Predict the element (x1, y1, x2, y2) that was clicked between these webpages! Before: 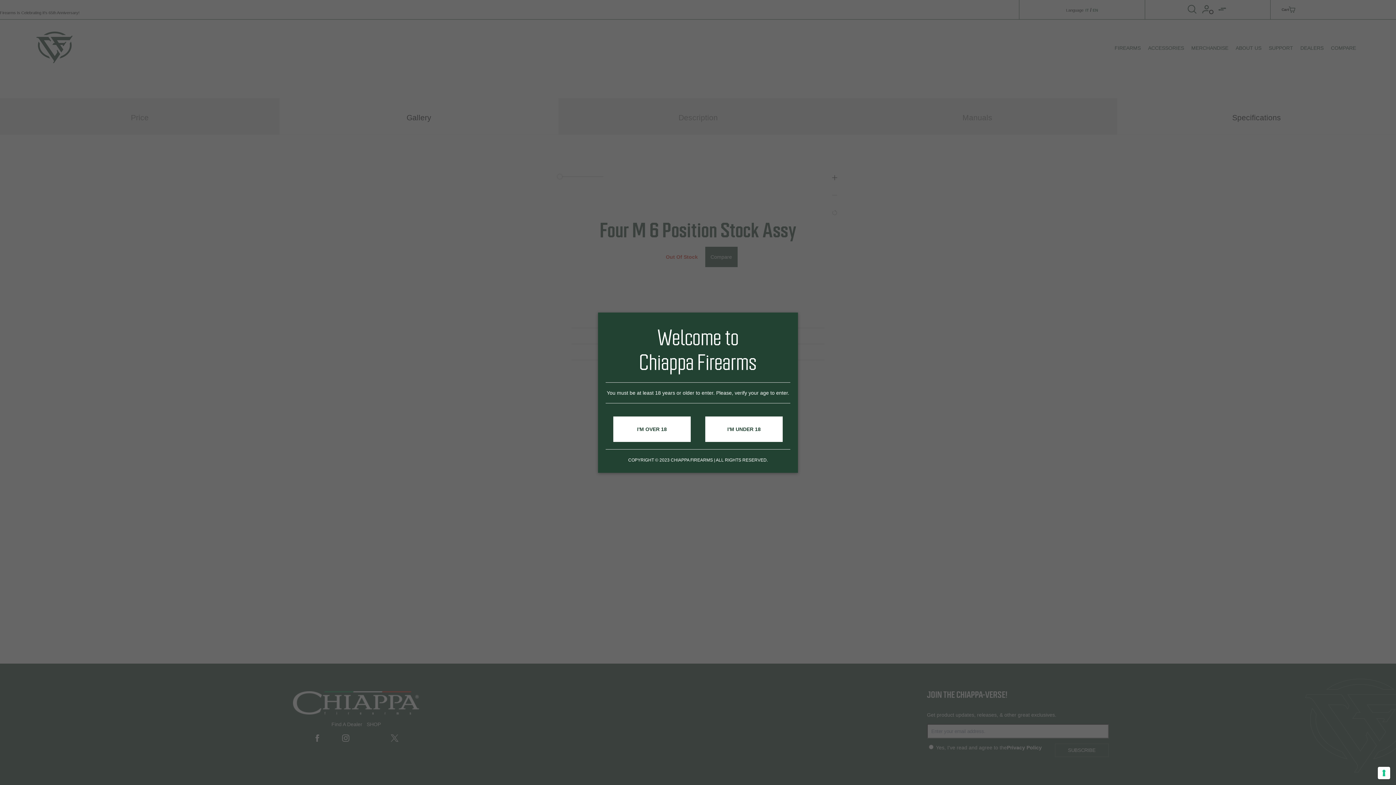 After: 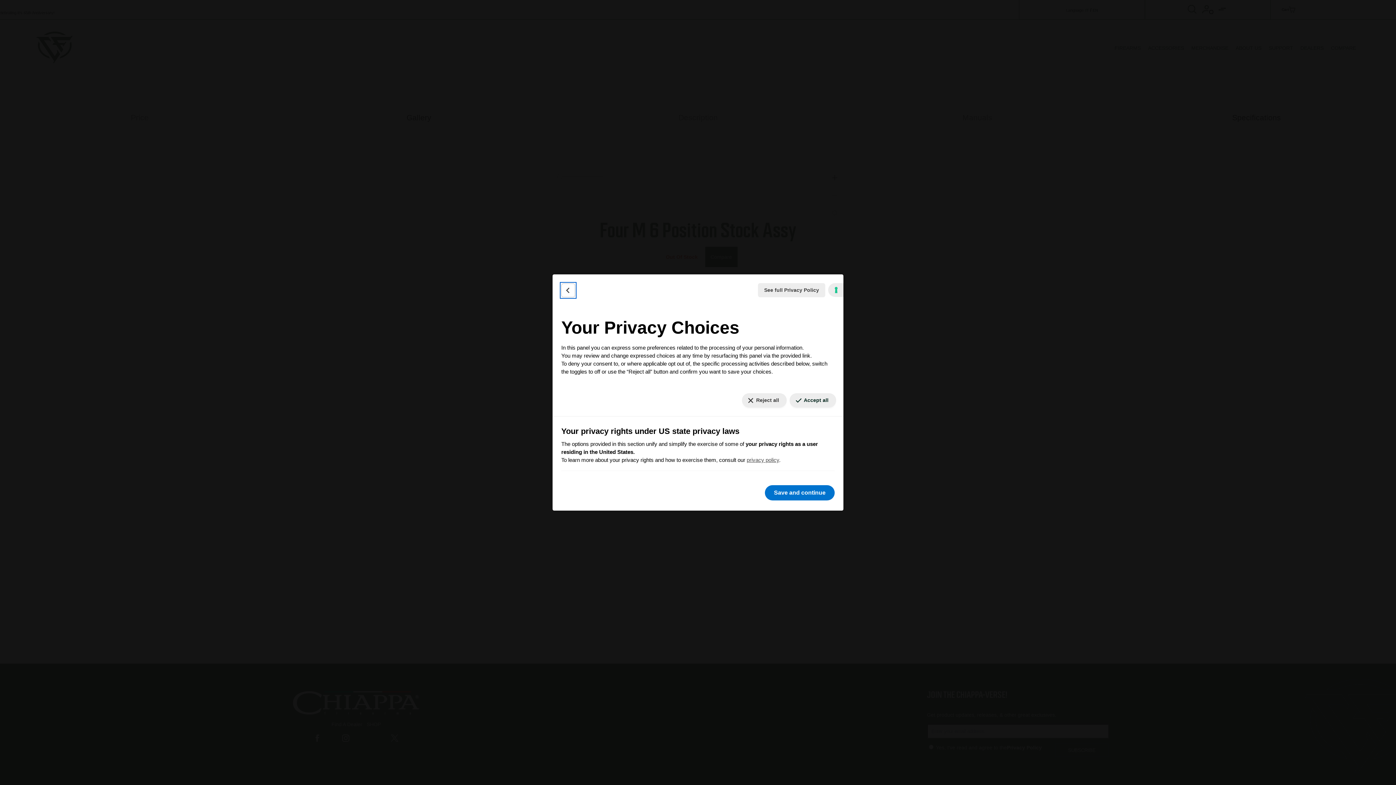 Action: label: Your consent preferences for tracking technologies bbox: (1378, 767, 1390, 779)